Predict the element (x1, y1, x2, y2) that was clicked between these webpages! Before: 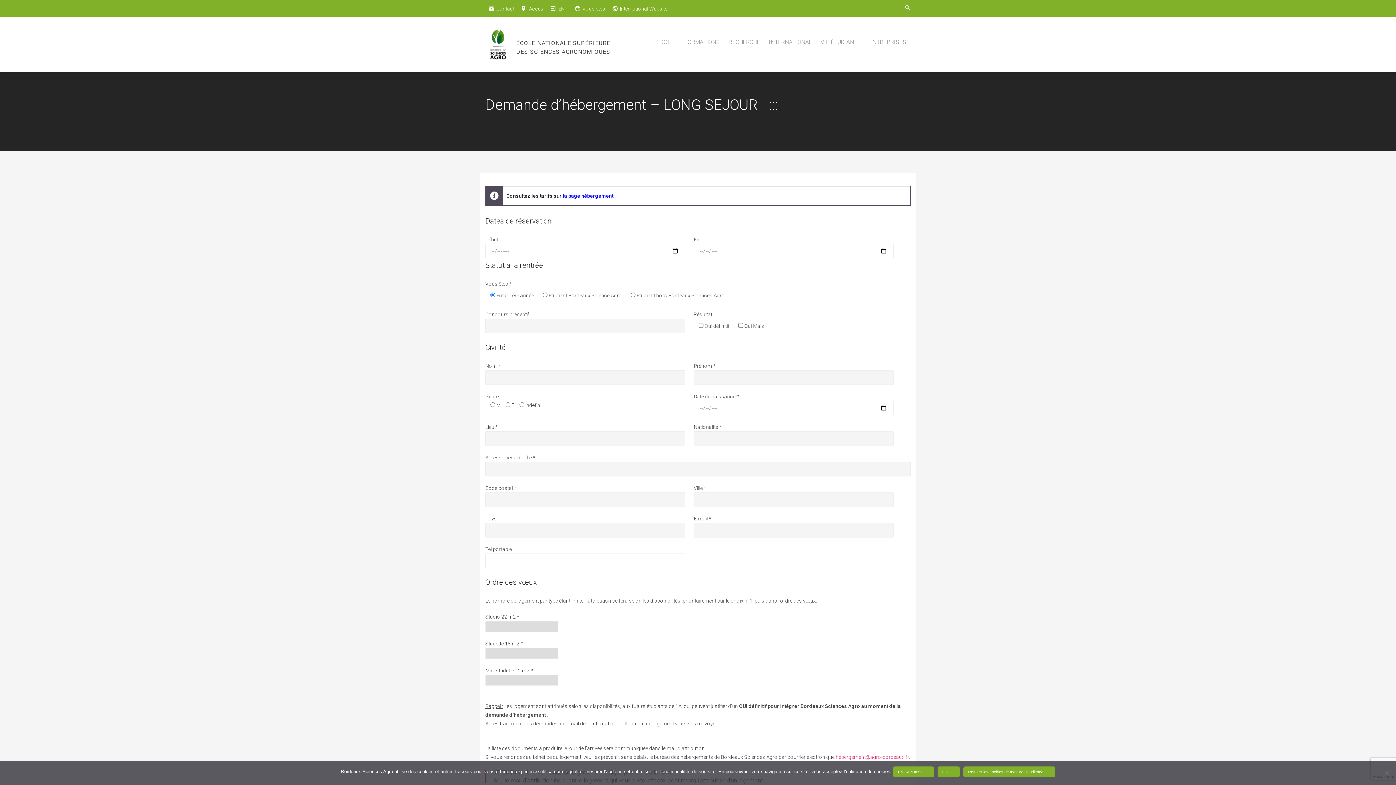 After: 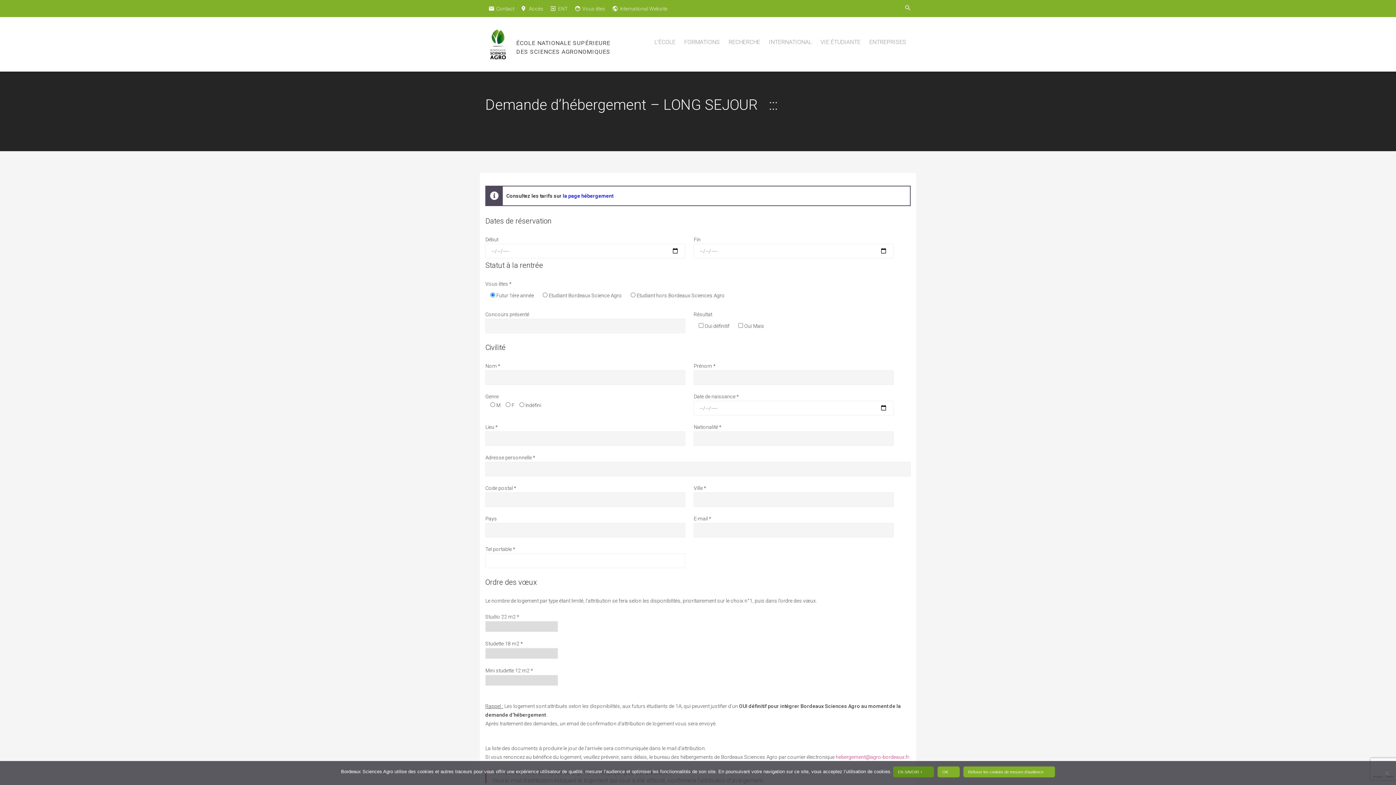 Action: bbox: (893, 766, 934, 777) label: EN SAVOIR +